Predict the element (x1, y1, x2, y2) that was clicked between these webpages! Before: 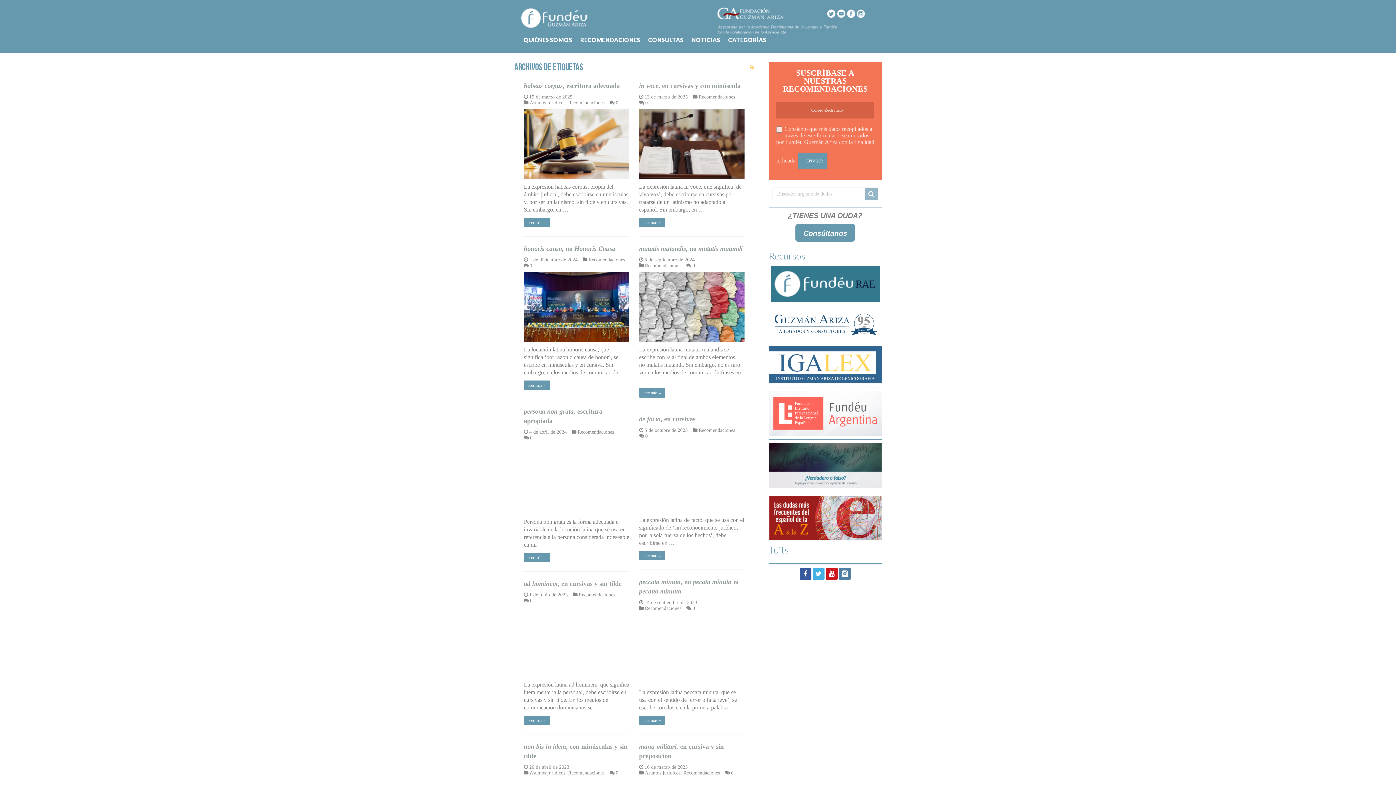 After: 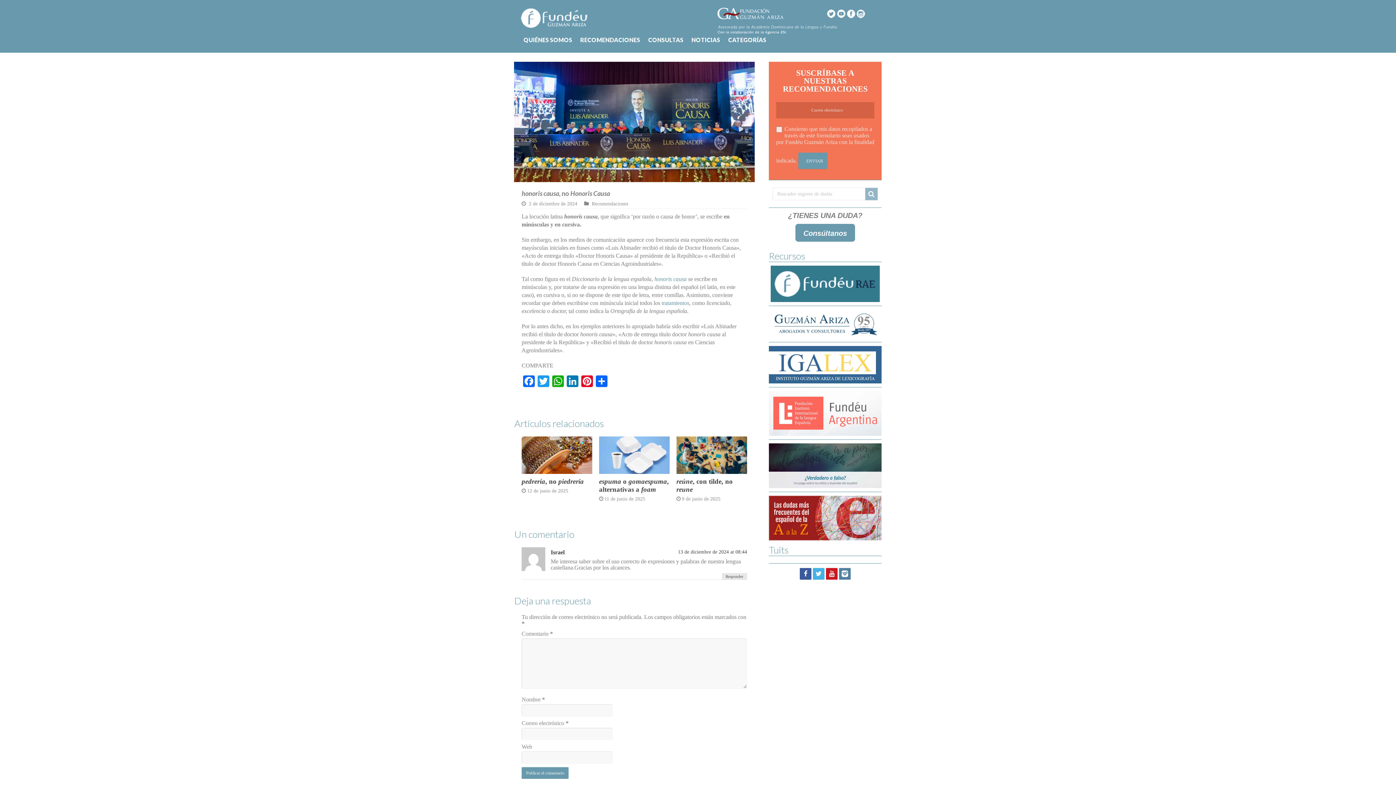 Action: bbox: (524, 245, 615, 252) label: honoris causa, no Honoris Causa